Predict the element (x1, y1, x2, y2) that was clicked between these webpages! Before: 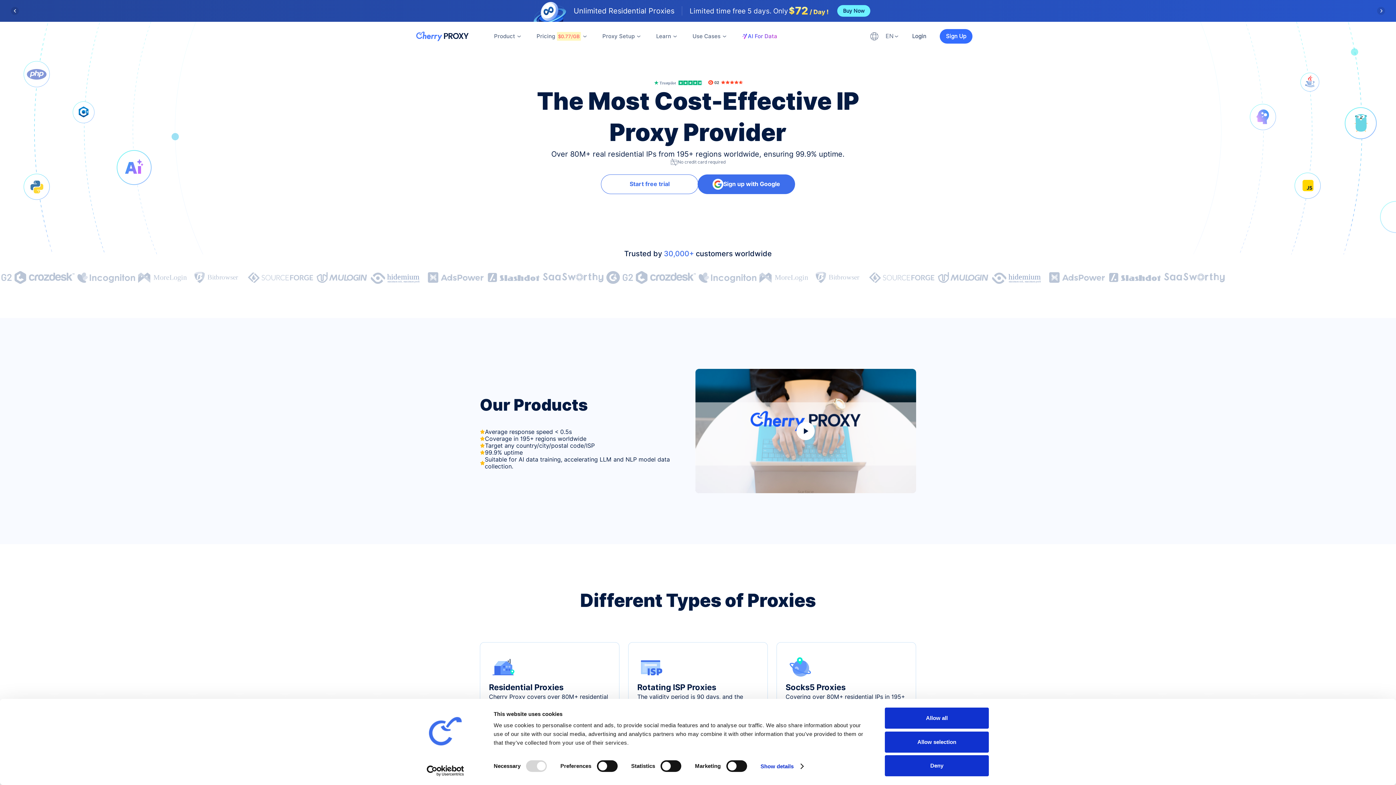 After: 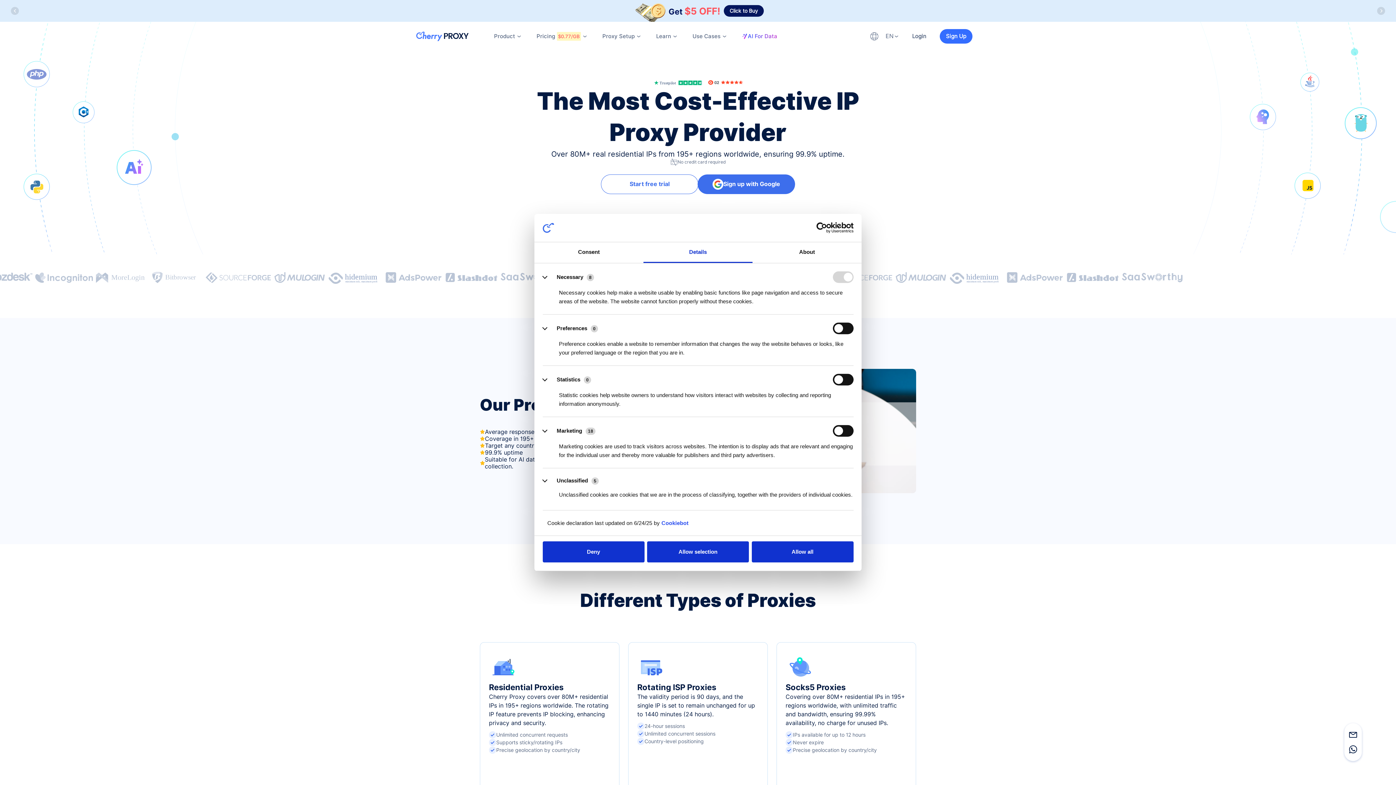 Action: label: Show details bbox: (760, 761, 803, 772)